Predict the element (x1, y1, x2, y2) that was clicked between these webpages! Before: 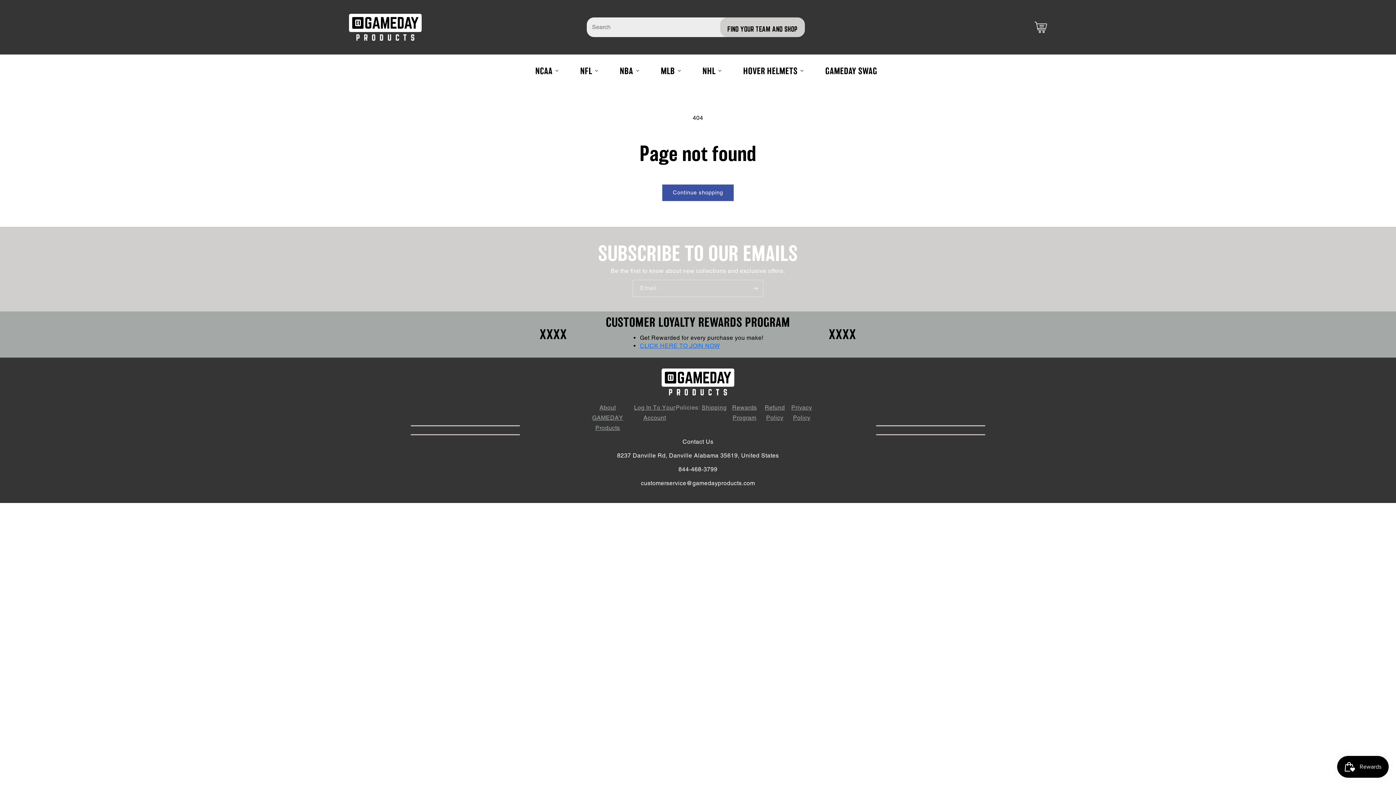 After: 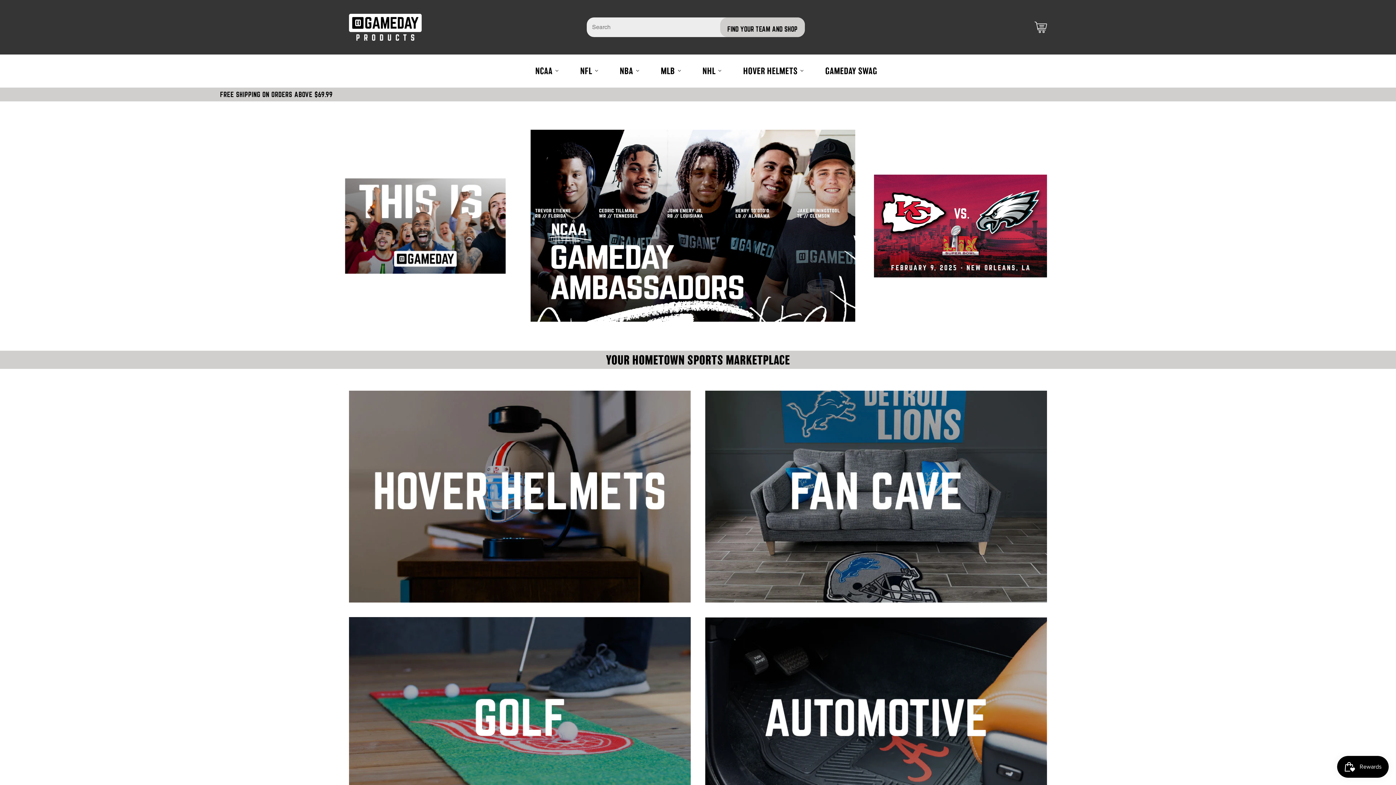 Action: label: Hover Helmets bbox: (732, 61, 814, 80)